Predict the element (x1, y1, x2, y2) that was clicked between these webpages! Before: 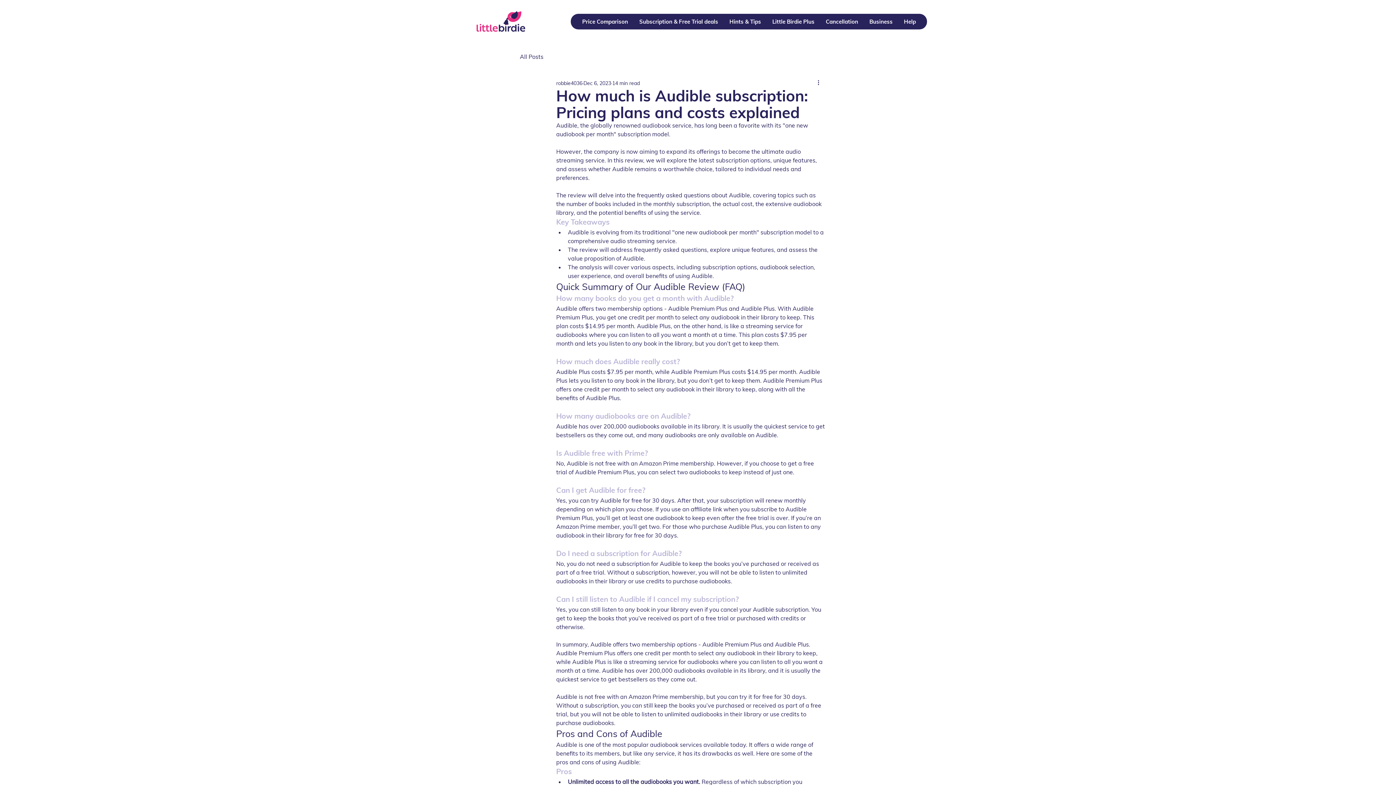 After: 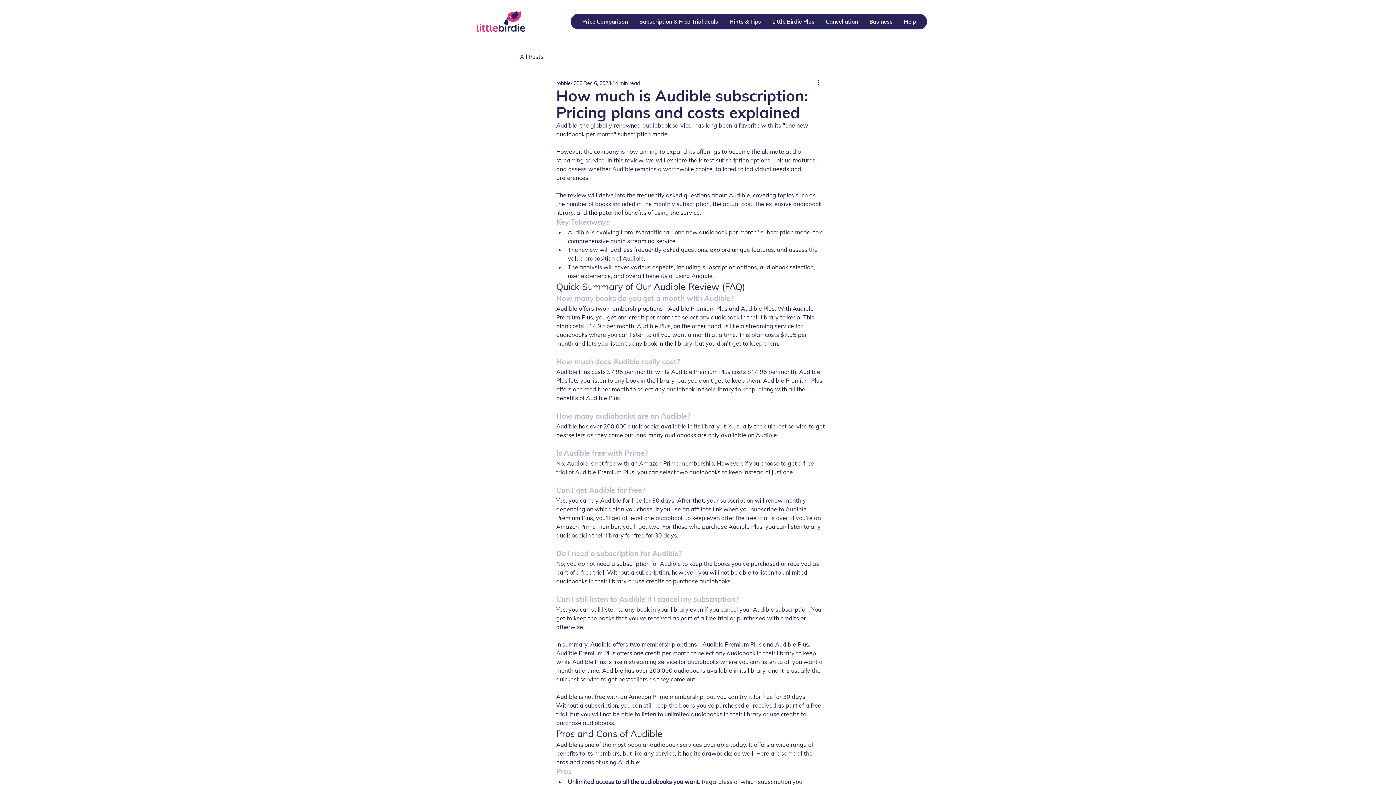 Action: label: Subscription & Free Trial deals bbox: (633, 13, 723, 29)